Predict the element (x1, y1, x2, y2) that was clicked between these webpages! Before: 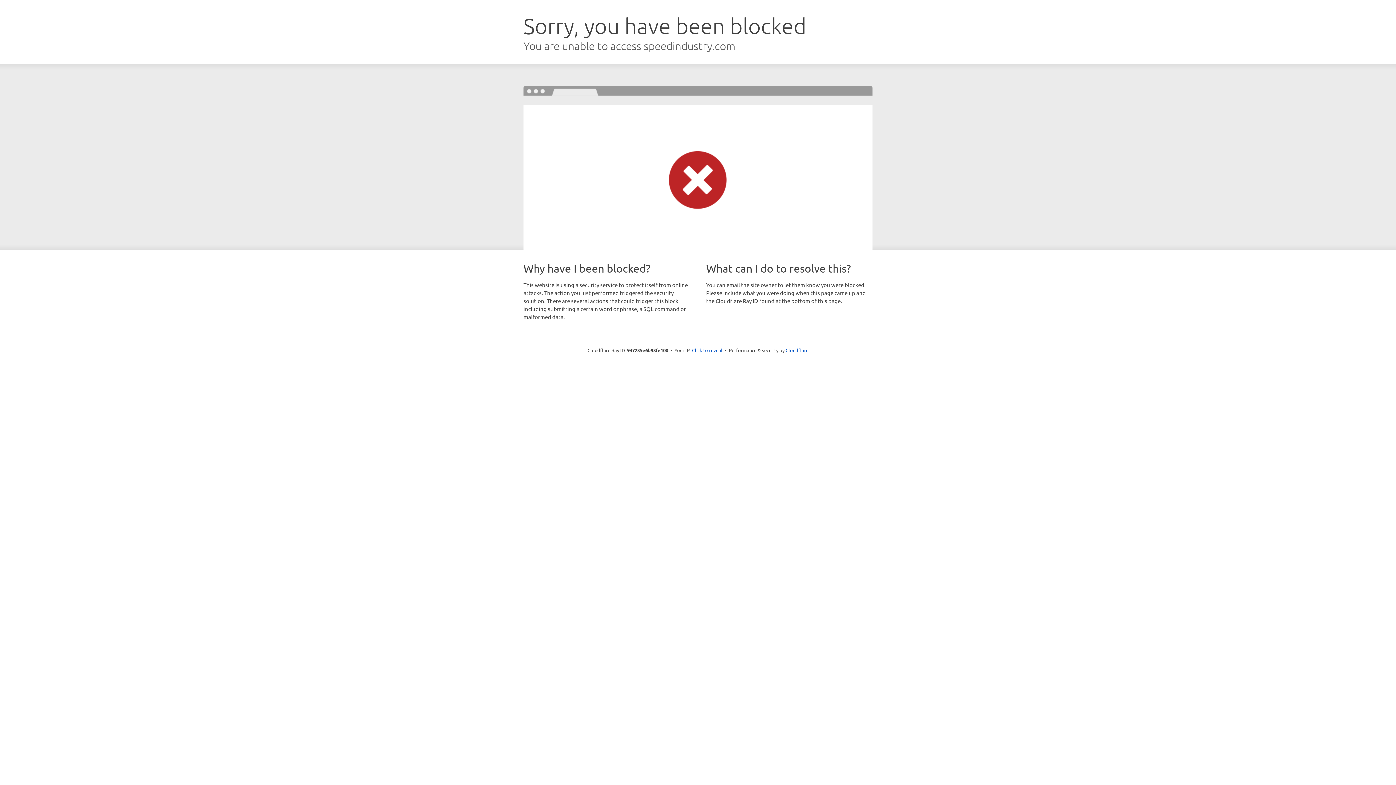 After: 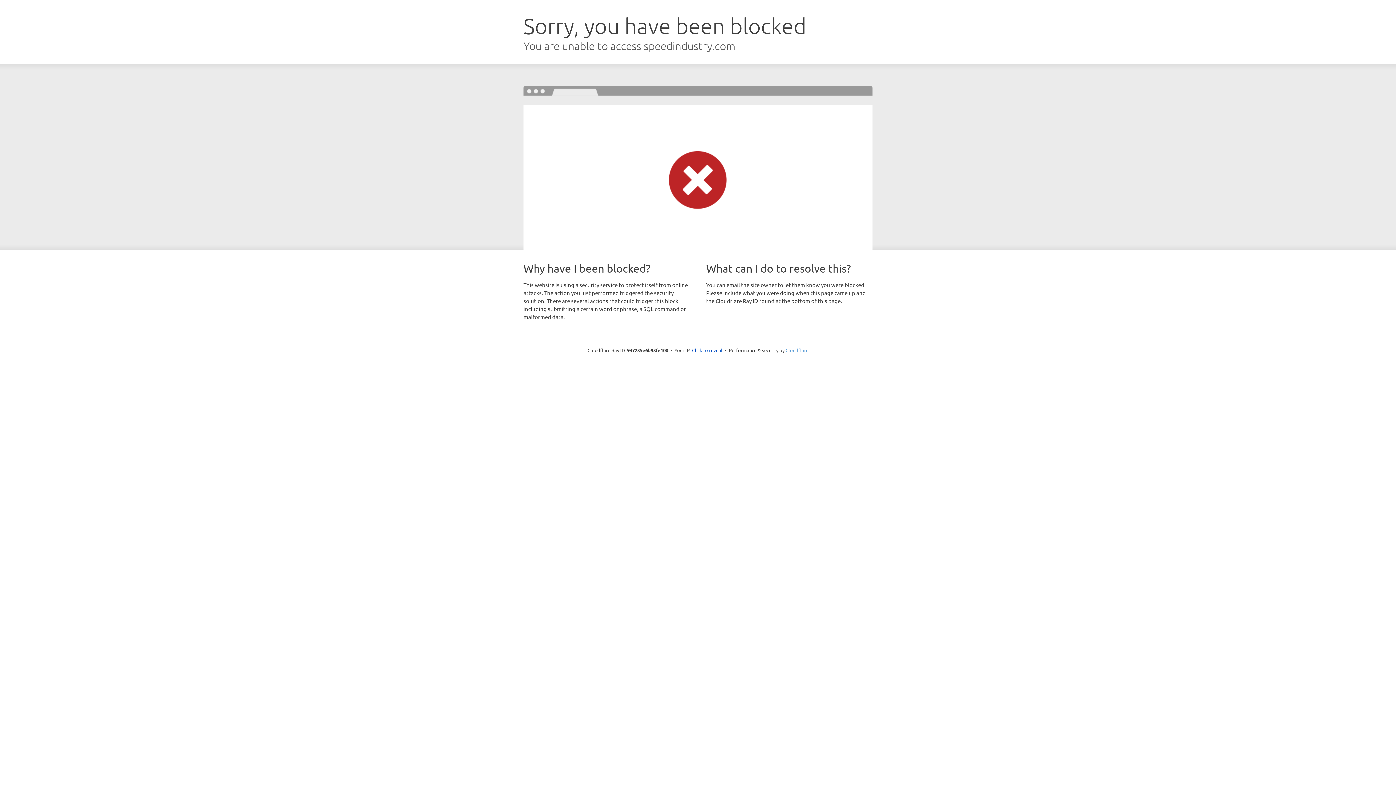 Action: bbox: (785, 347, 808, 353) label: Cloudflare